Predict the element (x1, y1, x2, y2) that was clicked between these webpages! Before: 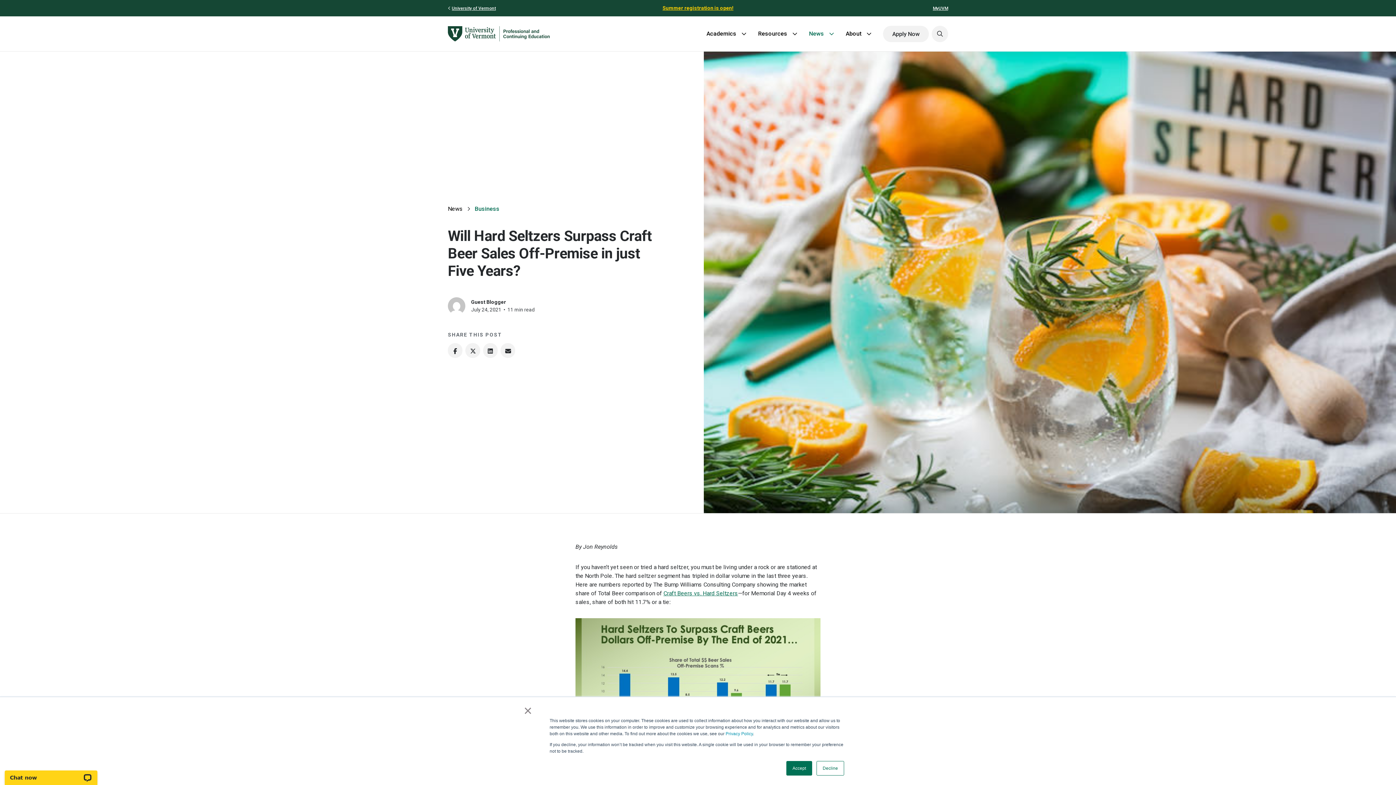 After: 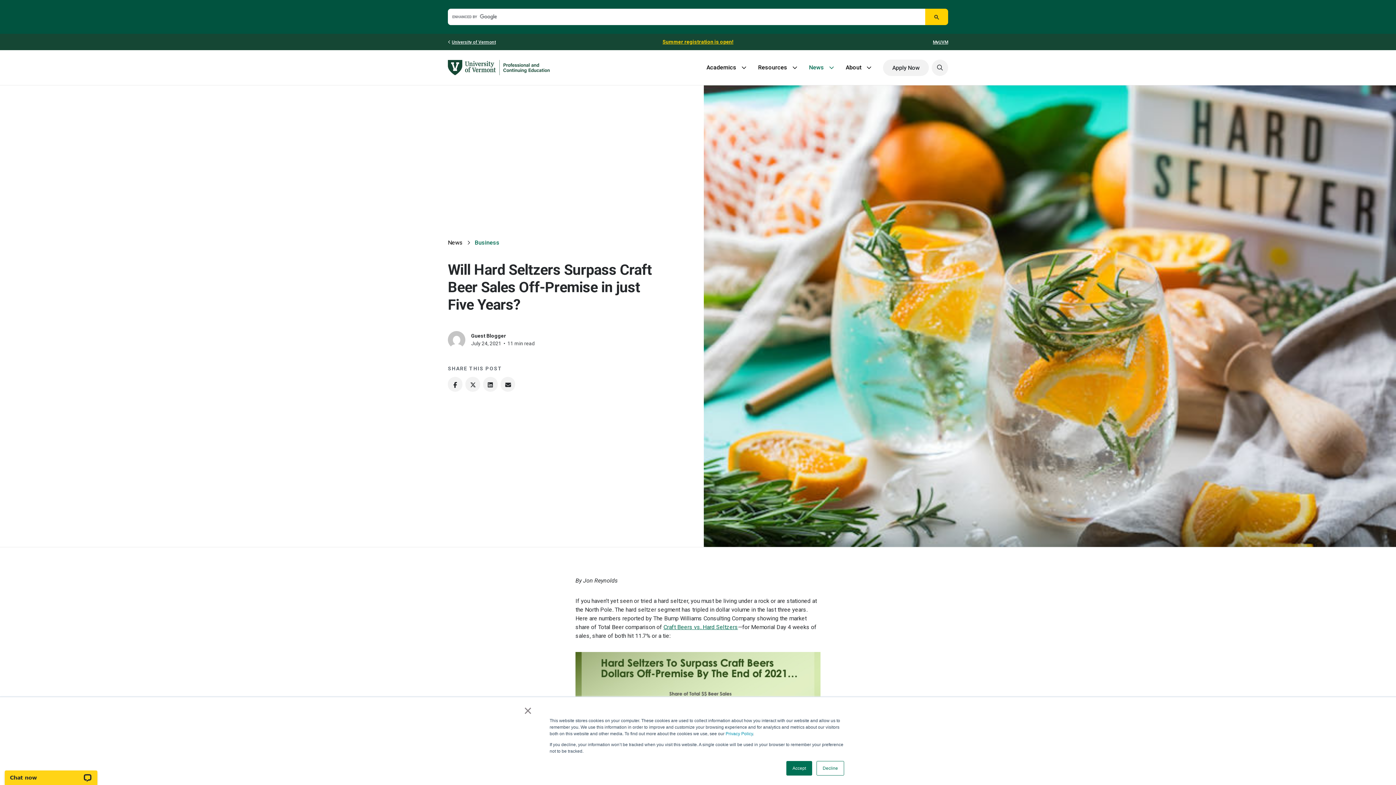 Action: bbox: (932, 25, 948, 42)